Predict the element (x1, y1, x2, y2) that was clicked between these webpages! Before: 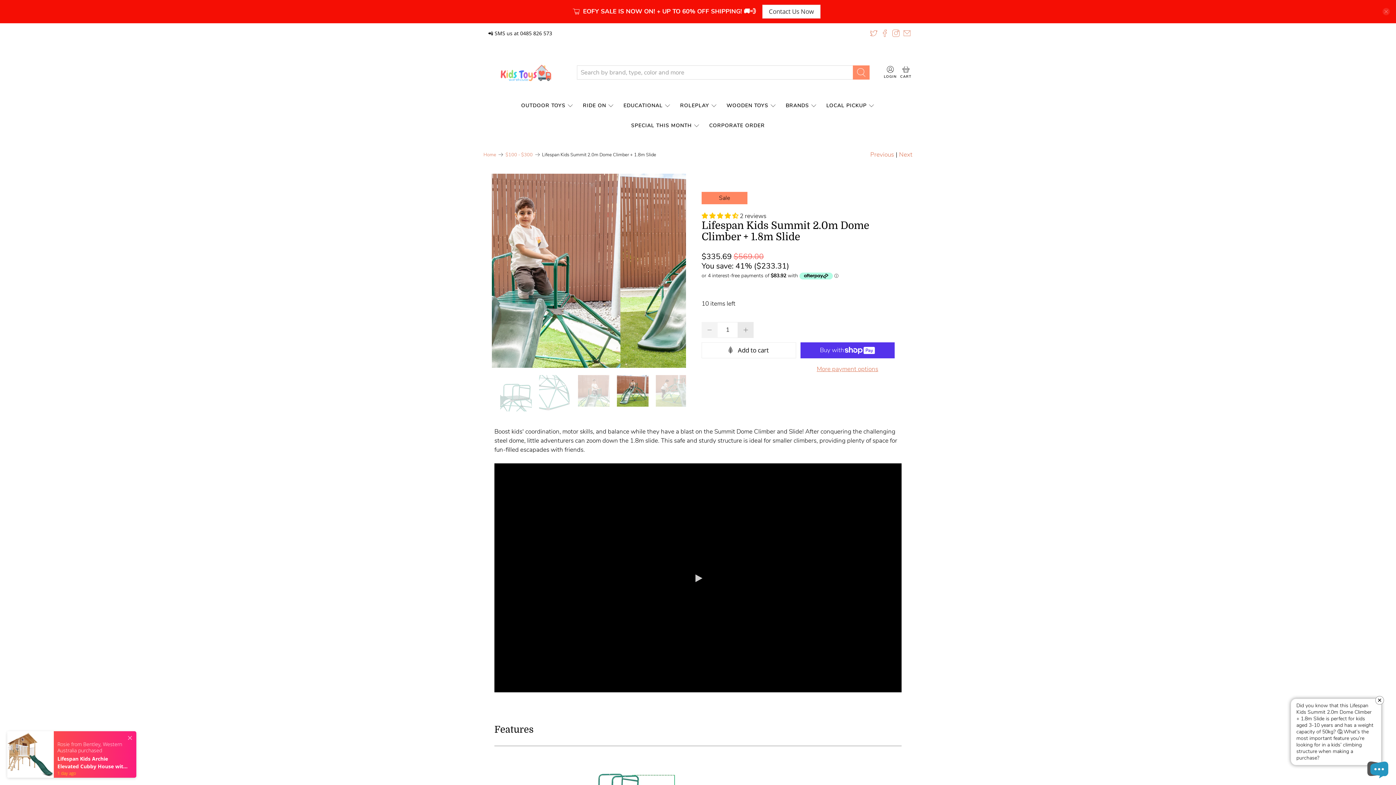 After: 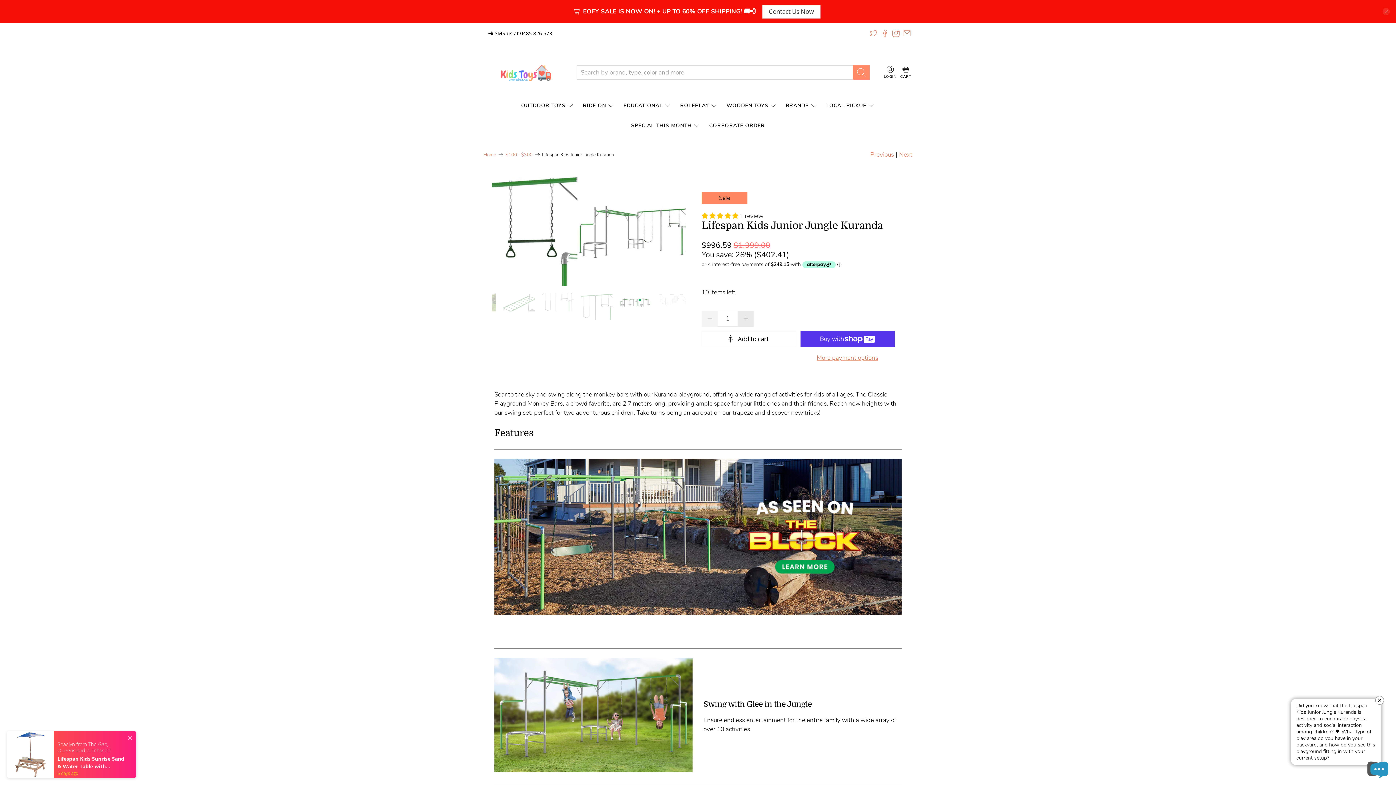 Action: label: Previous bbox: (870, 150, 894, 159)